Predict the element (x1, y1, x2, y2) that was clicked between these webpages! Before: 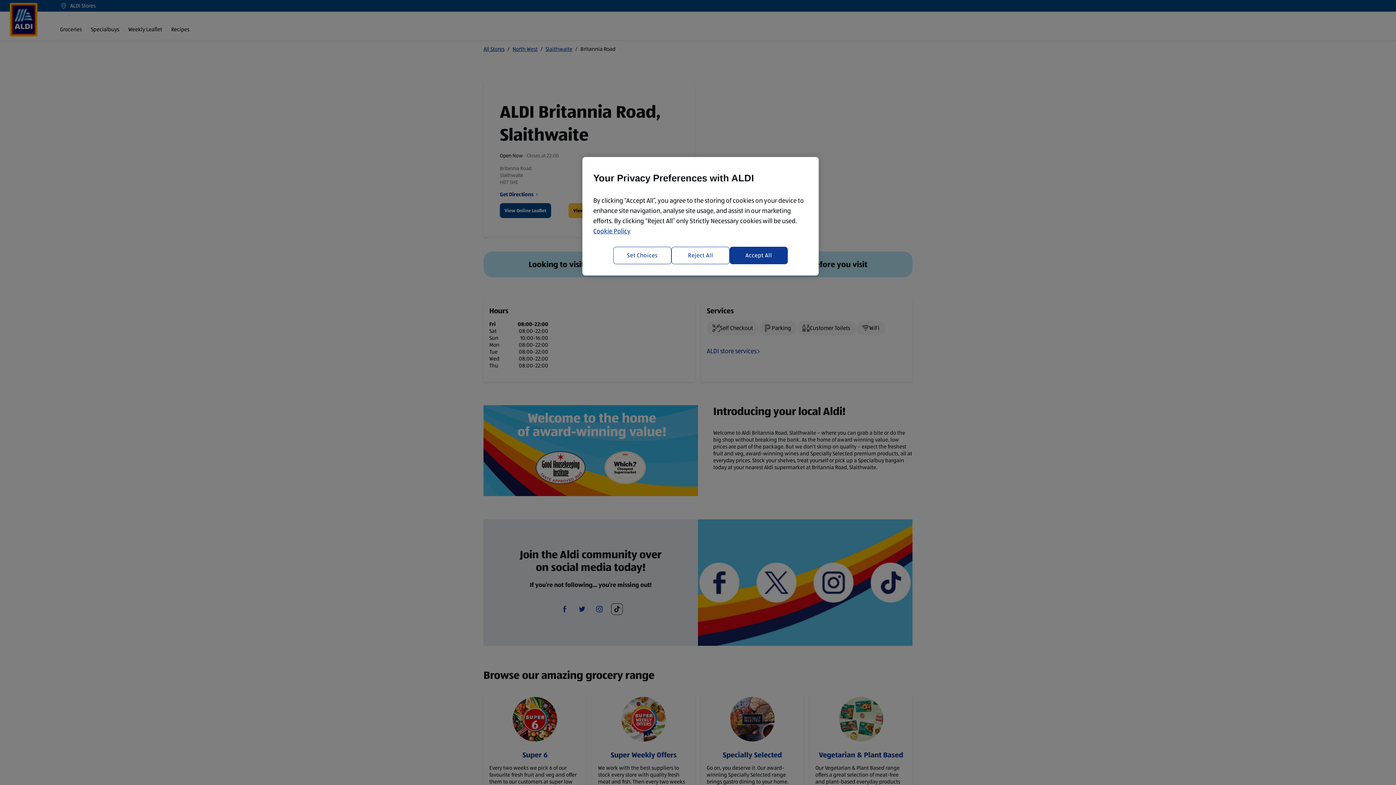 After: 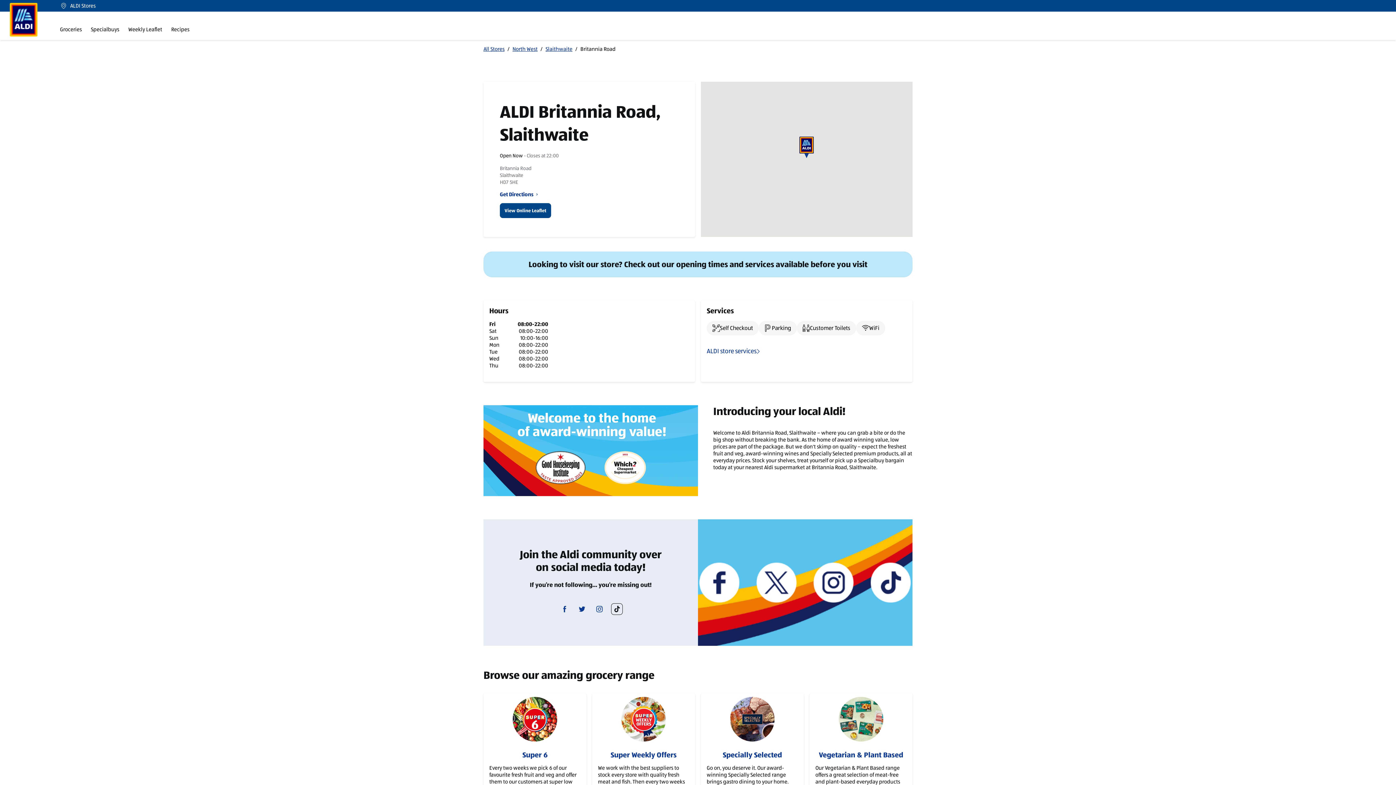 Action: label: Accept All bbox: (729, 246, 788, 264)